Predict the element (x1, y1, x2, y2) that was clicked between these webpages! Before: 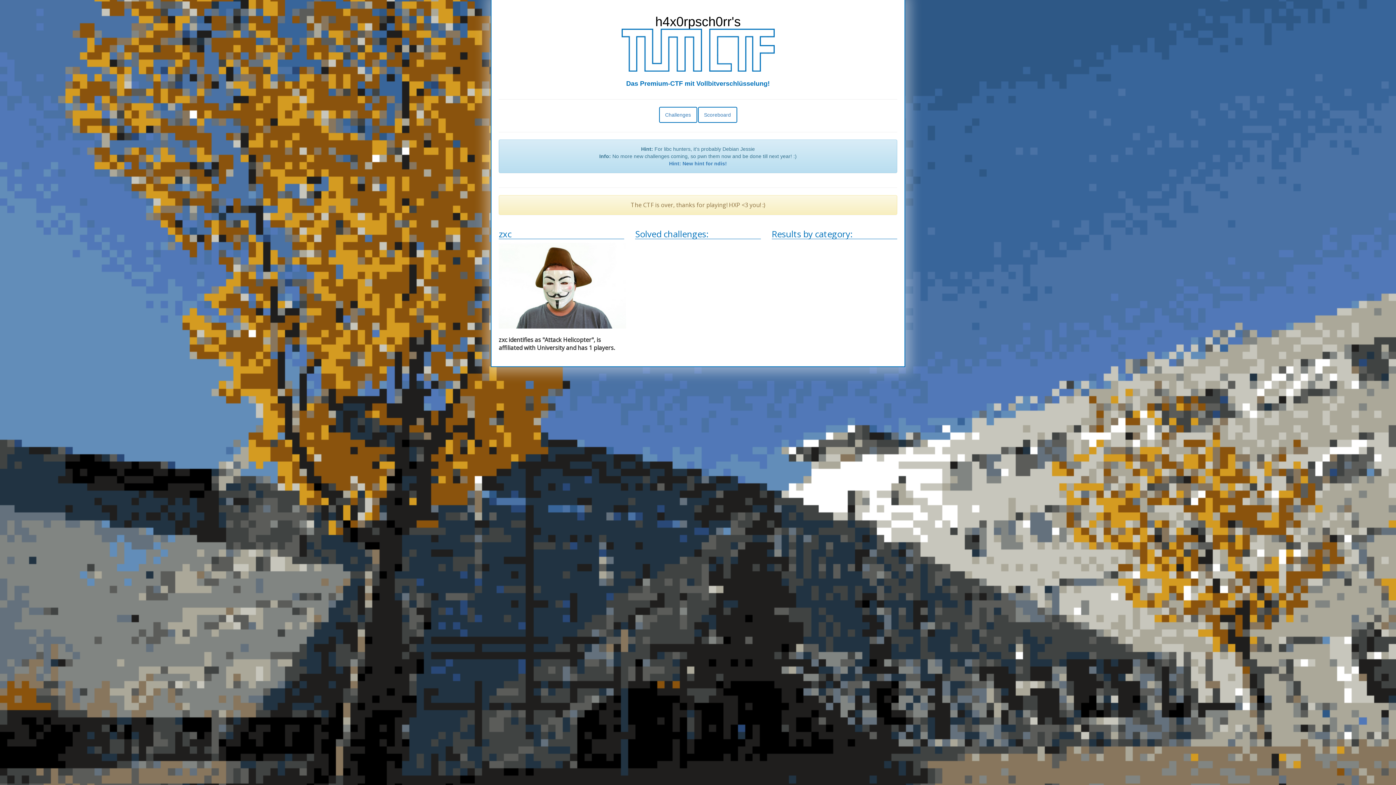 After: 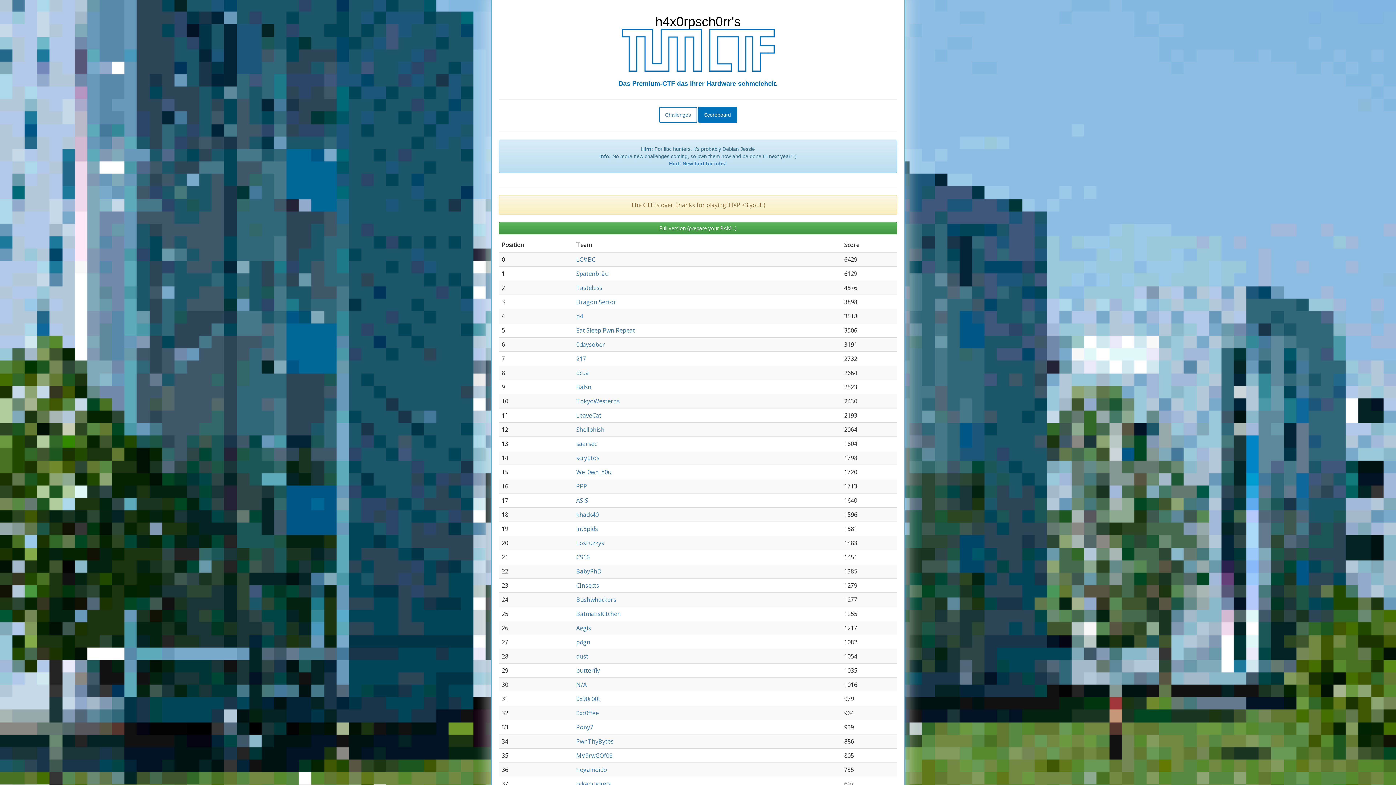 Action: bbox: (698, 106, 737, 122) label: Scoreboard